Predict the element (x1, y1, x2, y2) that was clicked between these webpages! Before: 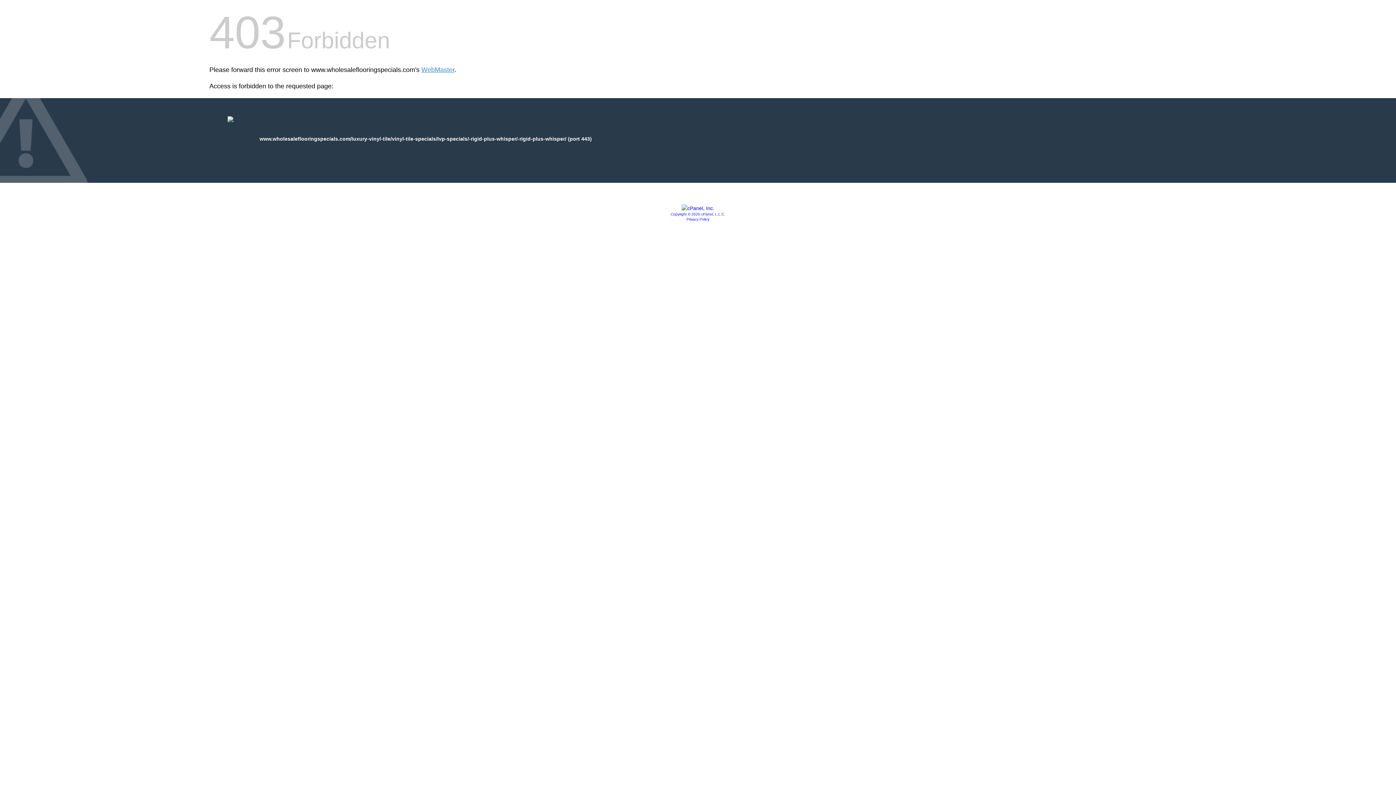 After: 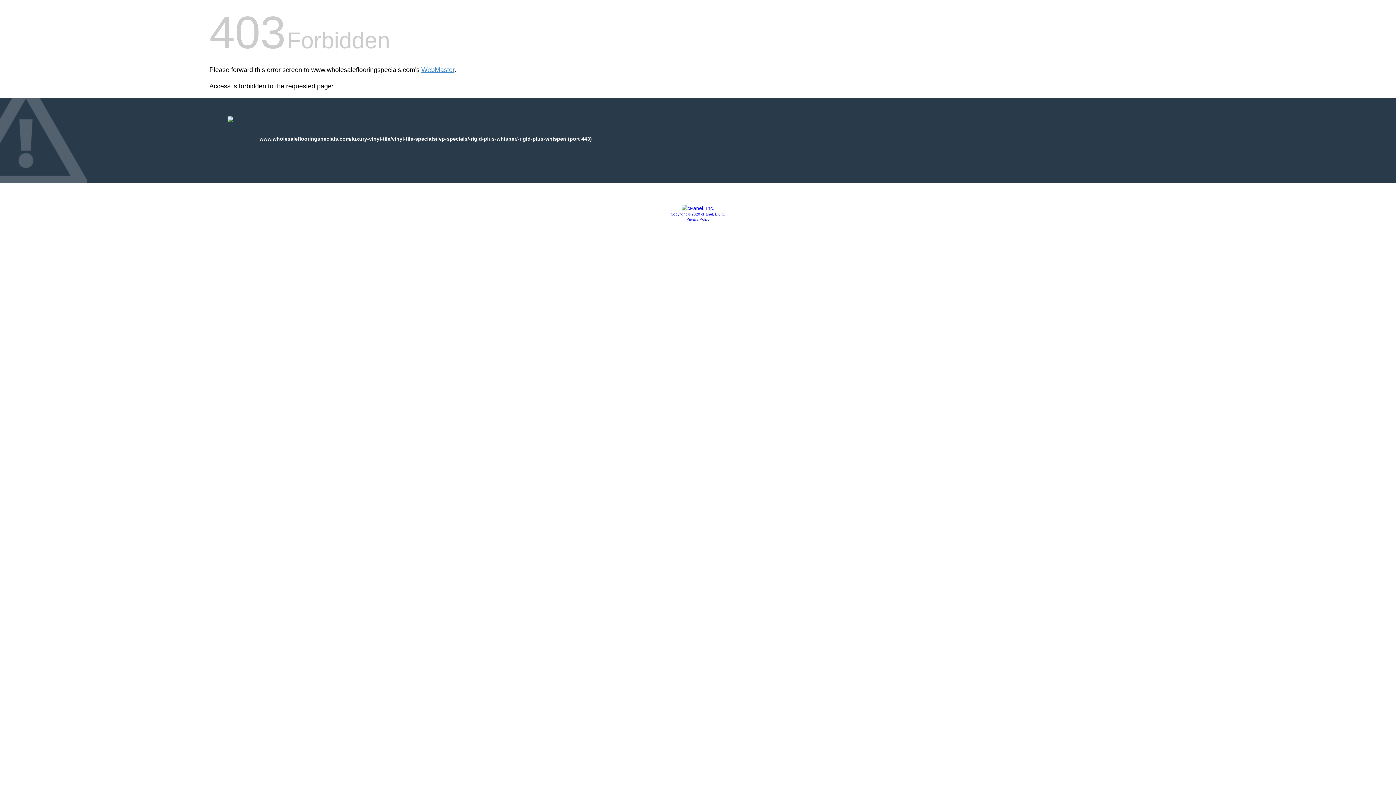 Action: bbox: (681, 205, 714, 211)